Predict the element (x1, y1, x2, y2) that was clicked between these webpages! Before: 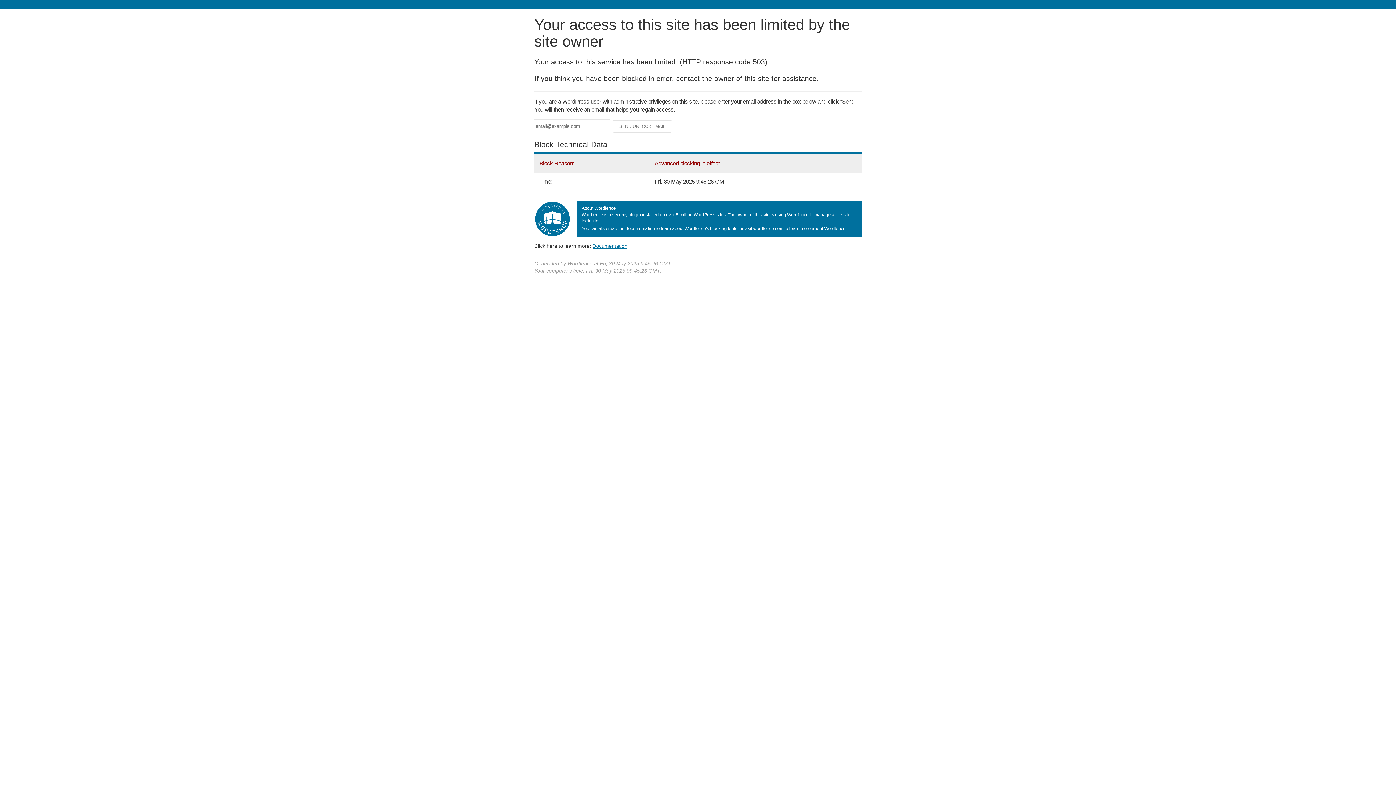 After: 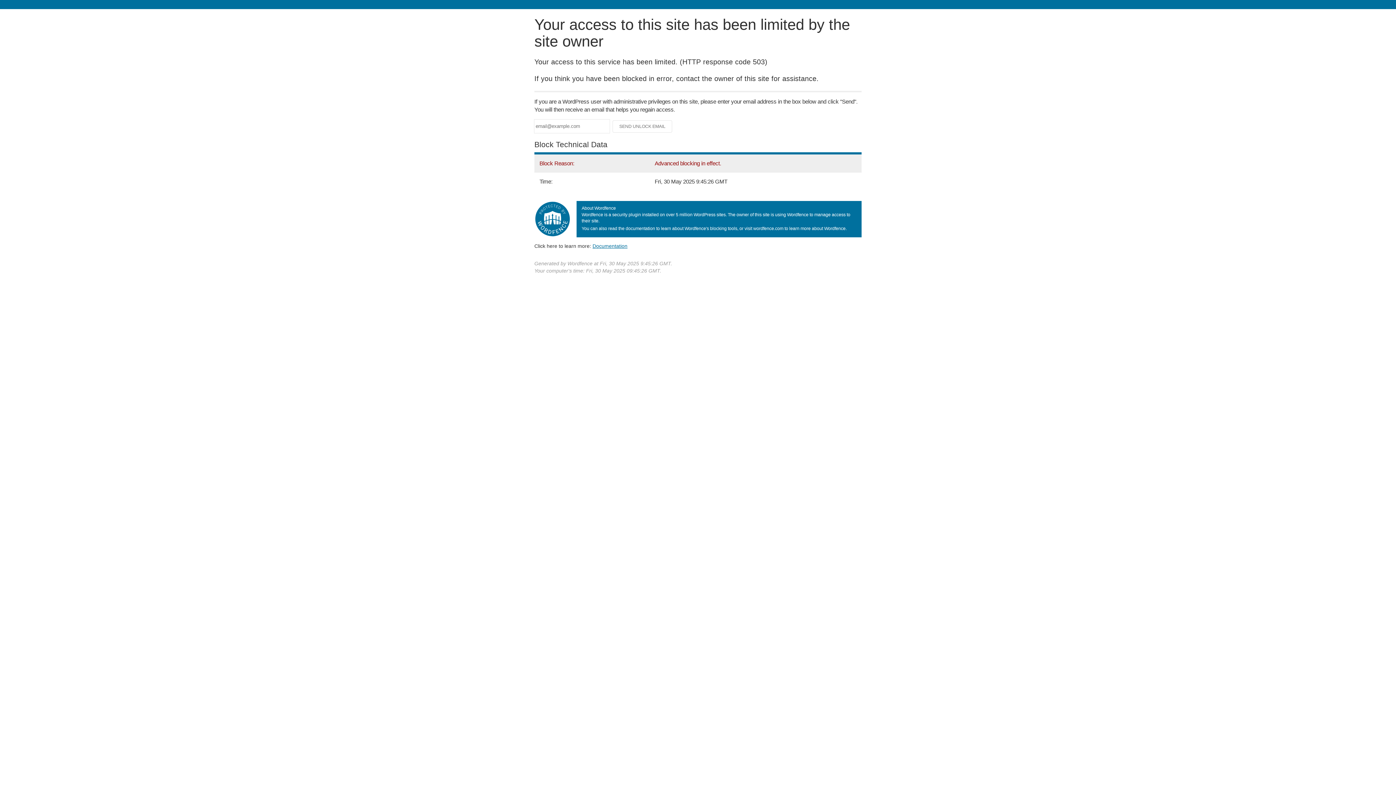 Action: bbox: (592, 243, 627, 248) label: Documentation